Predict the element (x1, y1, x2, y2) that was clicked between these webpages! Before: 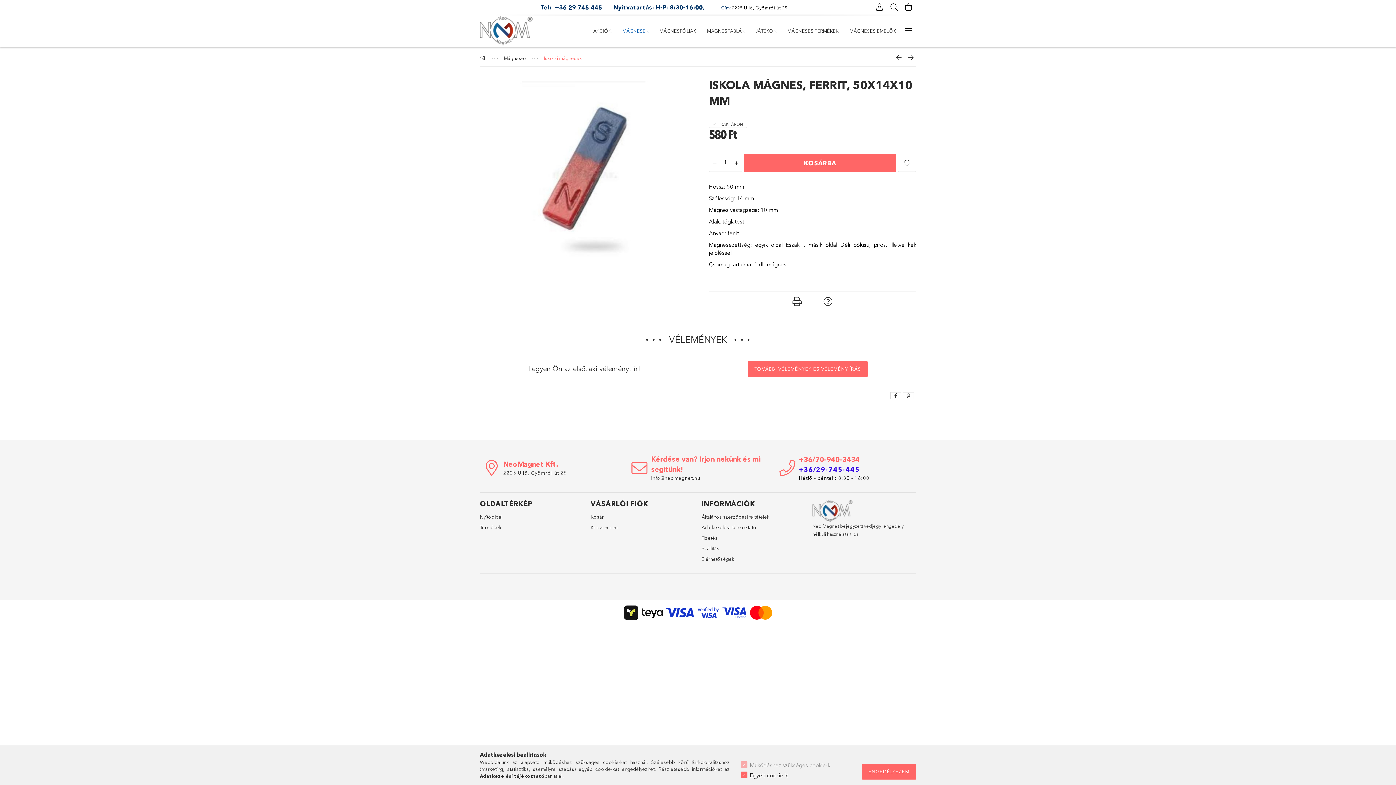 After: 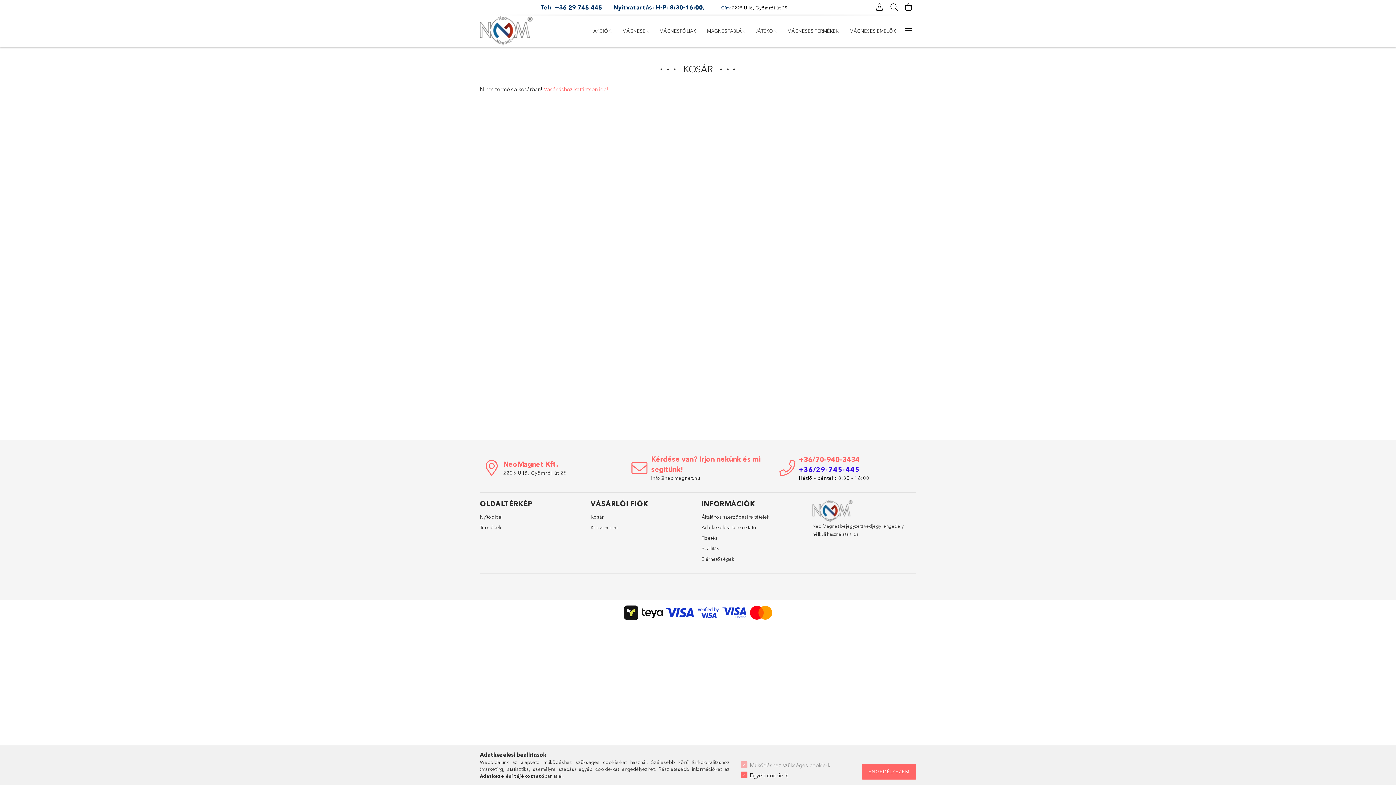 Action: label: Kosár bbox: (590, 513, 604, 520)